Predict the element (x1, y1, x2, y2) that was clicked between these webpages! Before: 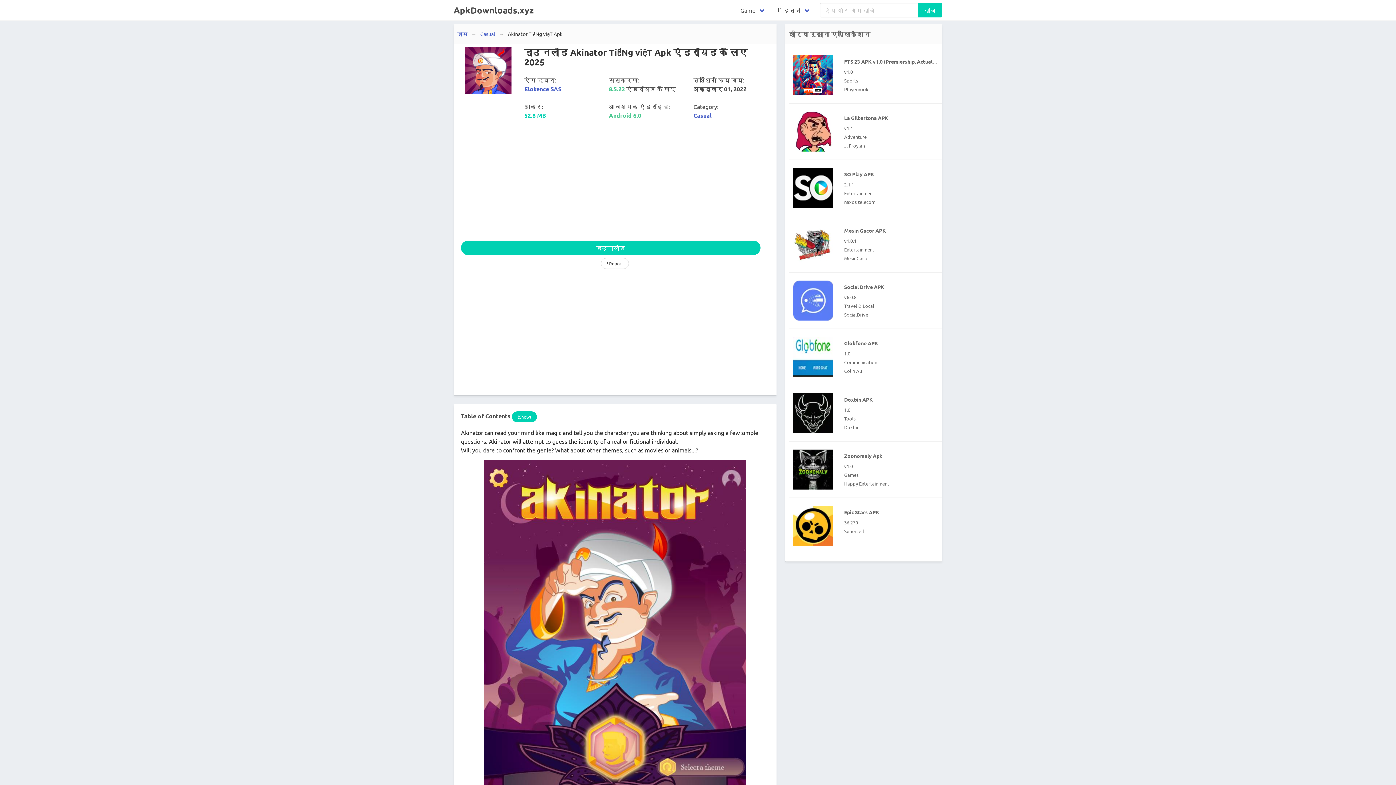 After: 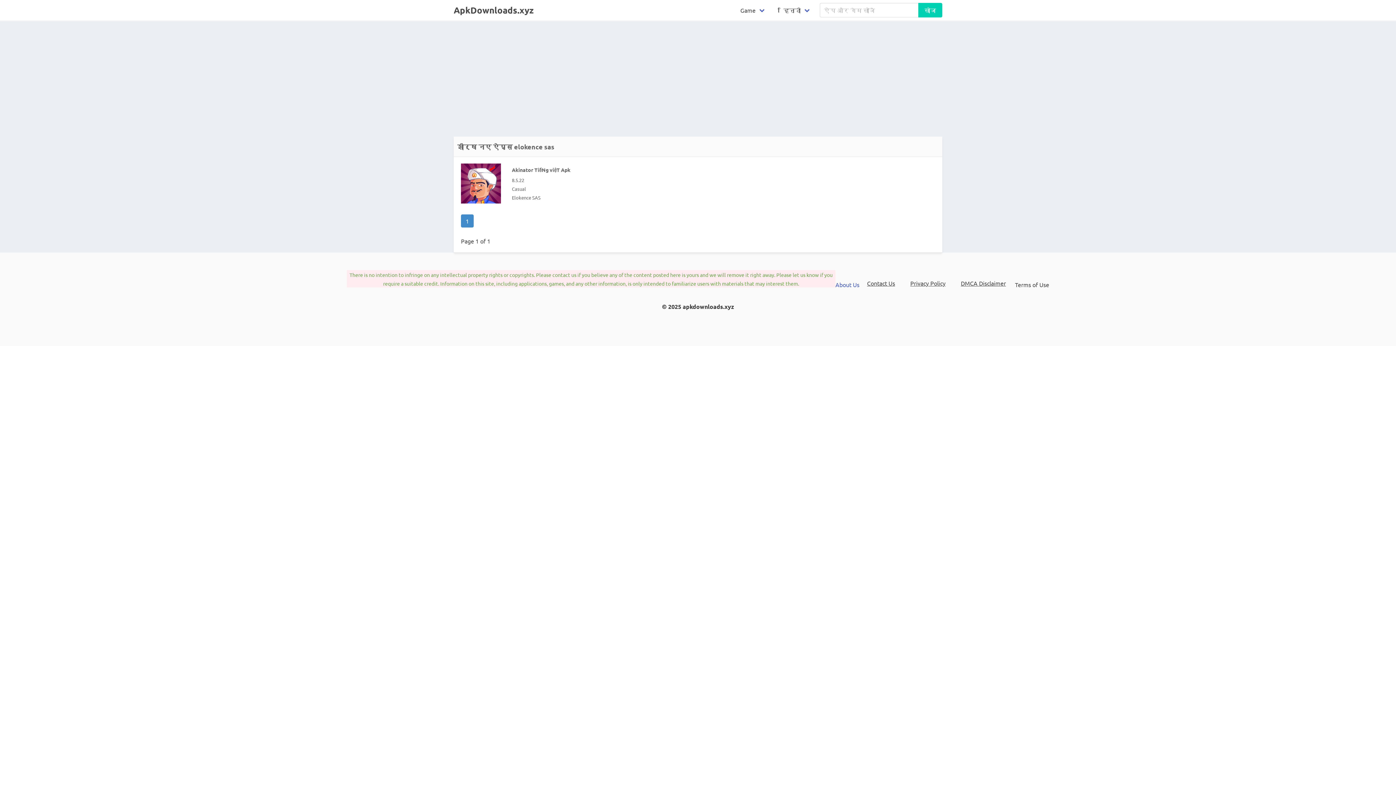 Action: bbox: (524, 85, 561, 92) label: Elokence SAS